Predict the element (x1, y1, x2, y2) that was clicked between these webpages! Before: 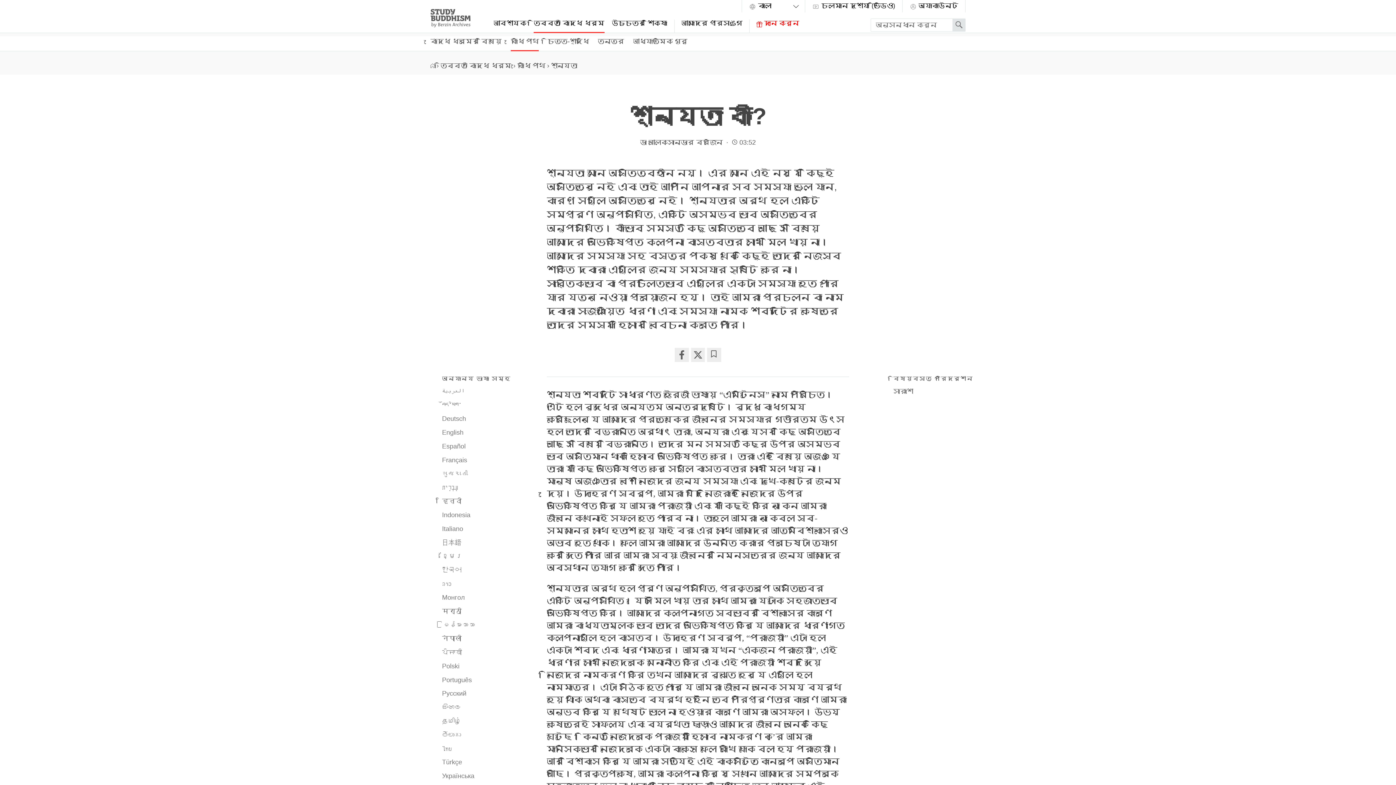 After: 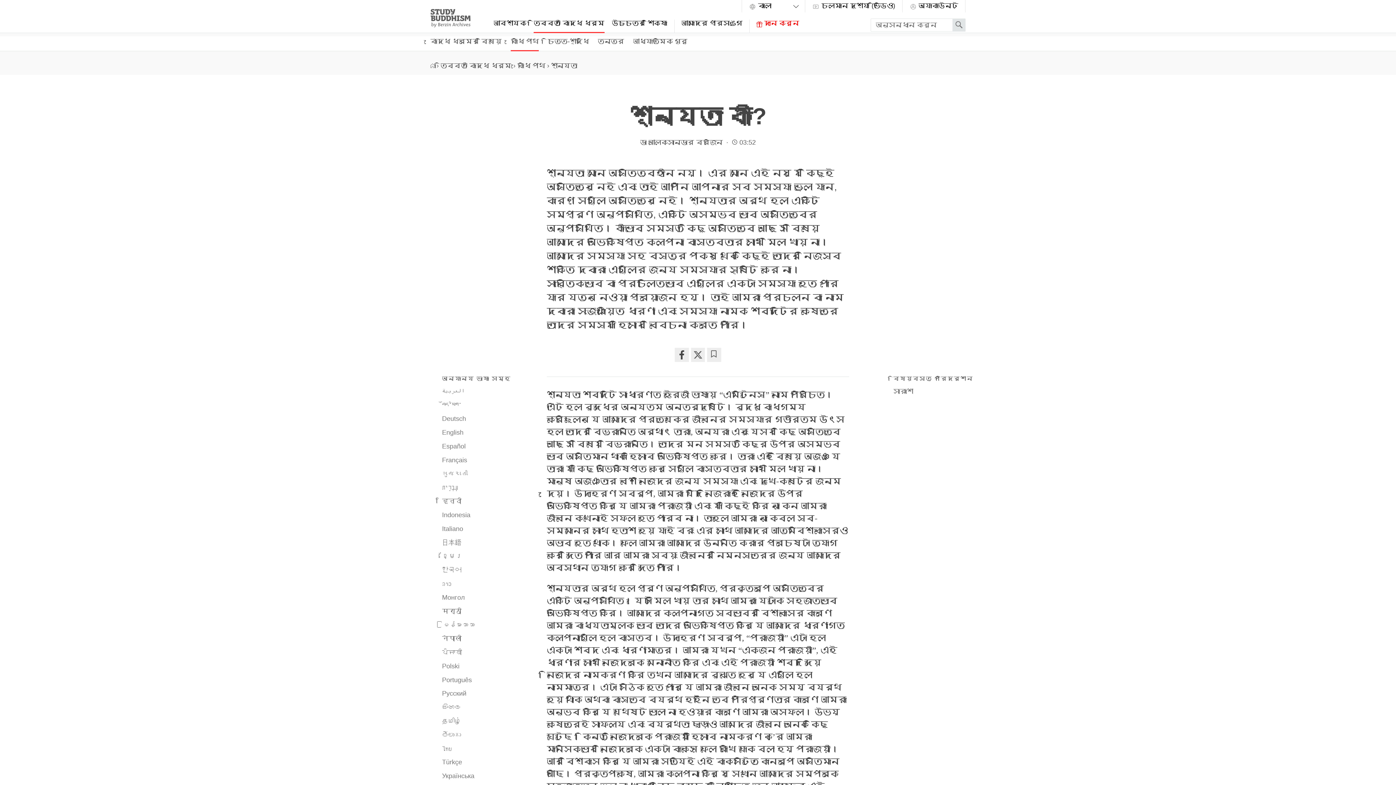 Action: label: Share on facebook bbox: (675, 348, 689, 362)